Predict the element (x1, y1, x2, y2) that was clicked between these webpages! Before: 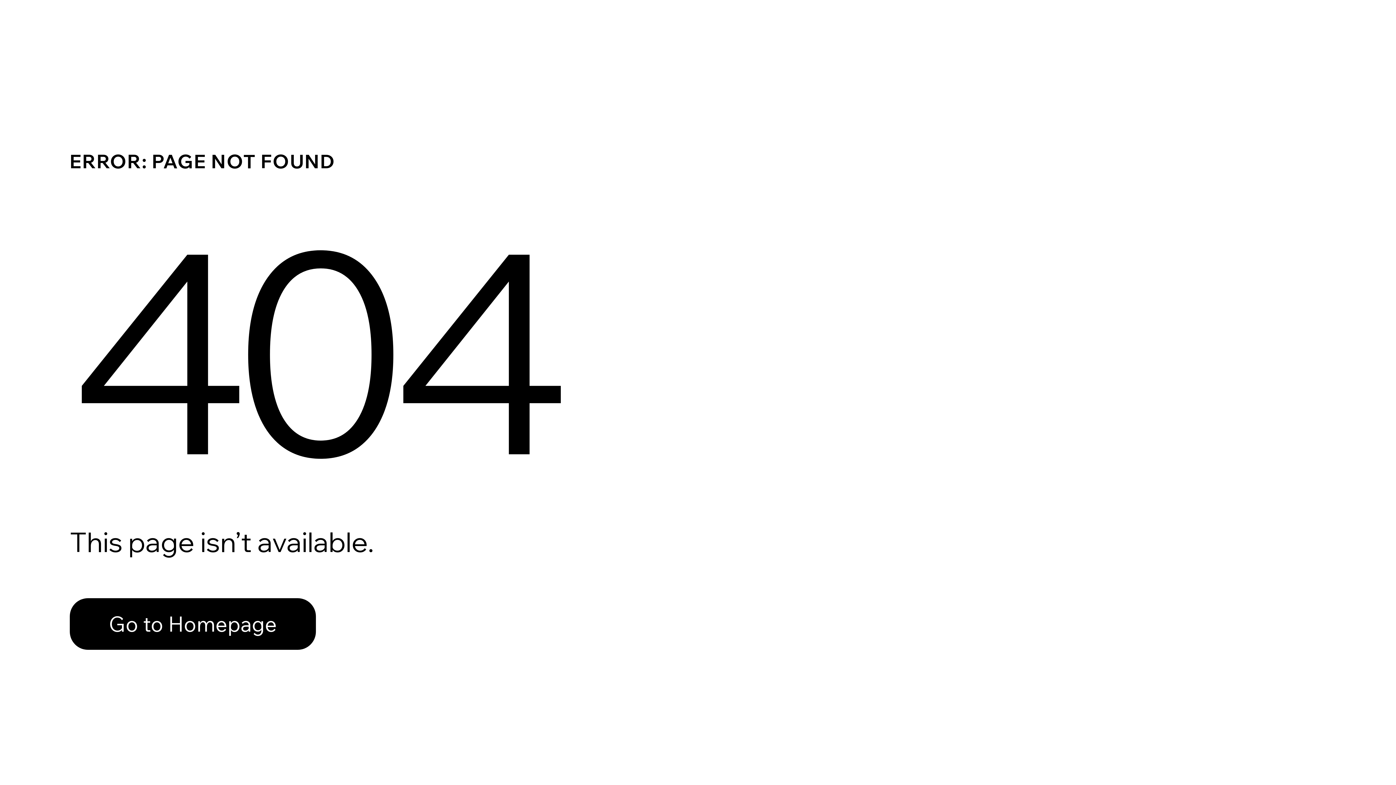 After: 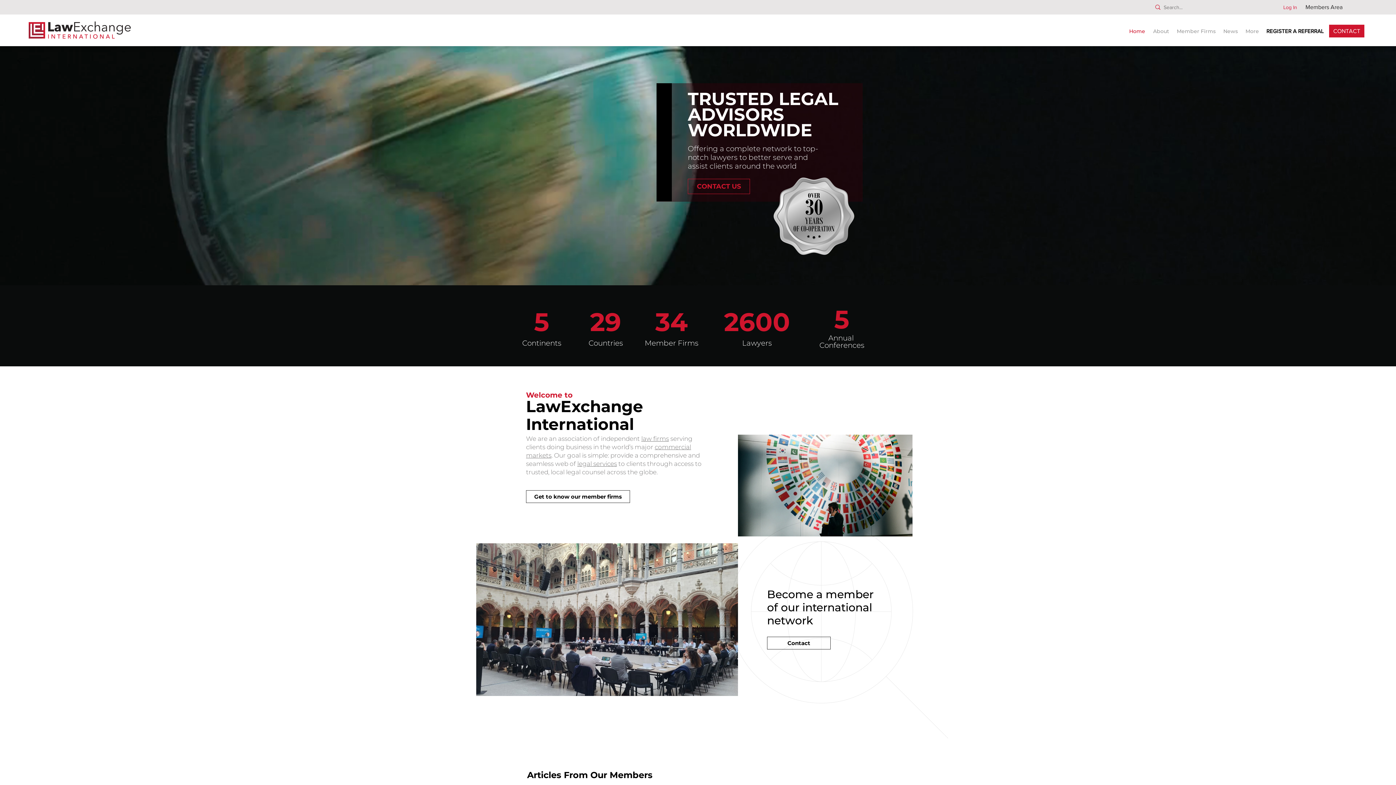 Action: bbox: (69, 598, 316, 650) label: Go to Homepage